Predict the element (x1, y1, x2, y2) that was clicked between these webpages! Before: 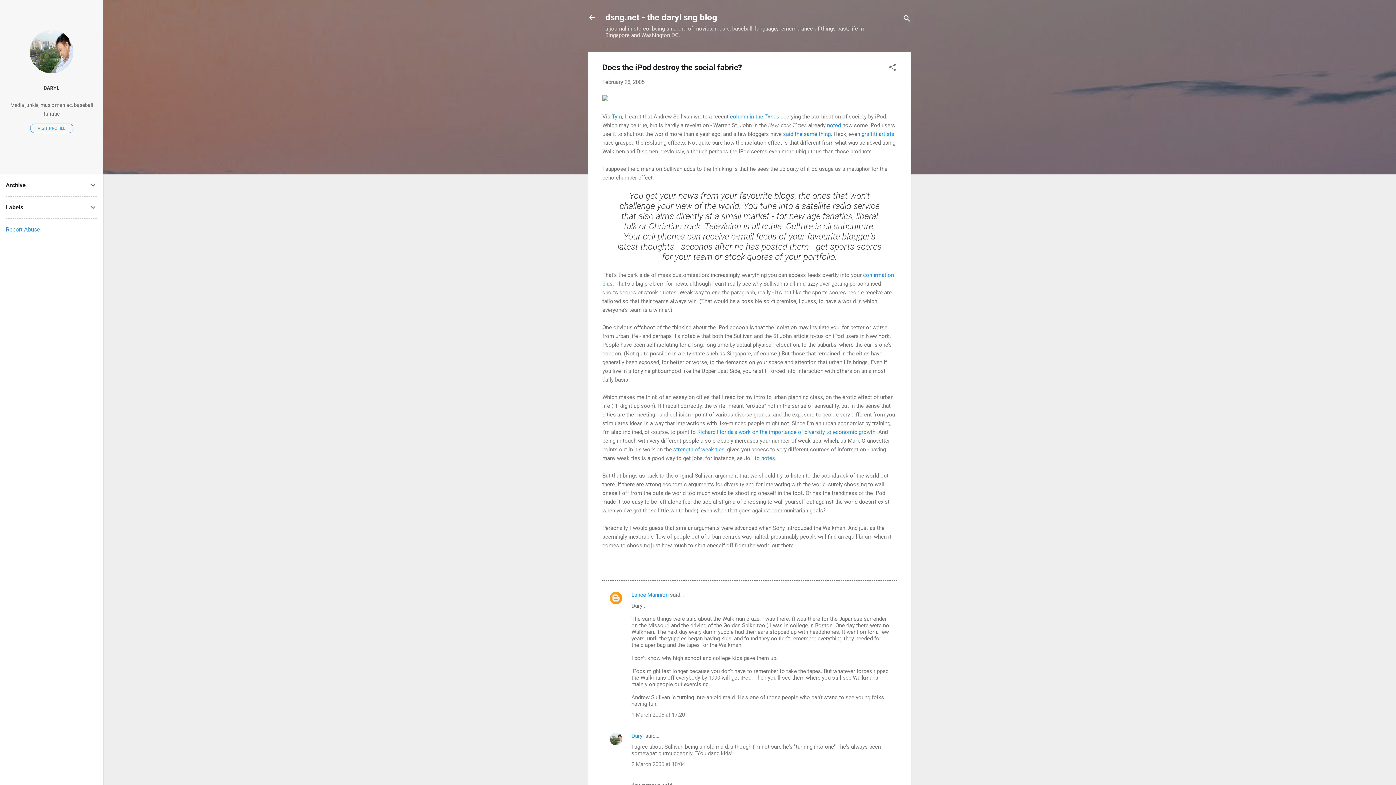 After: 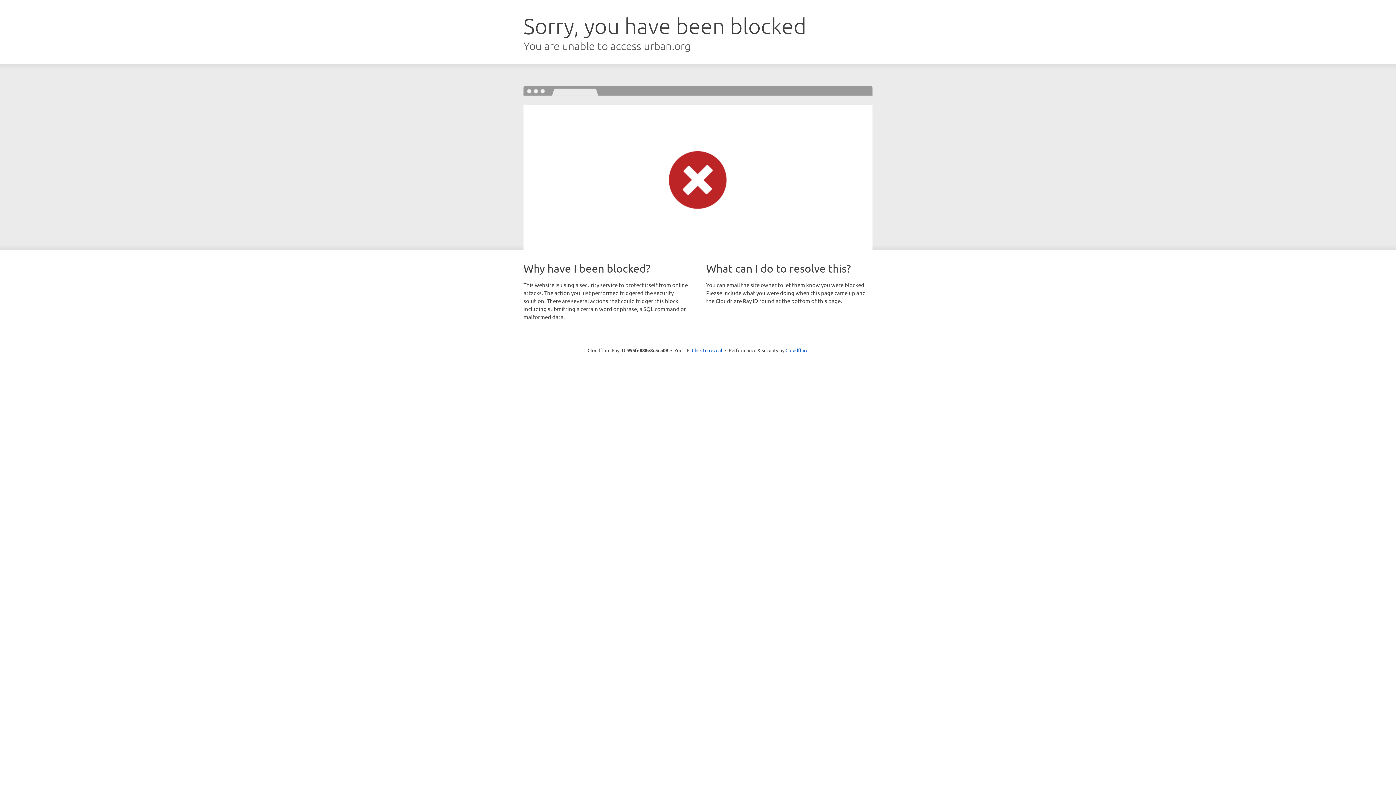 Action: bbox: (697, 428, 875, 435) label: Richard Florida's work on the importance of diversity to economic growth